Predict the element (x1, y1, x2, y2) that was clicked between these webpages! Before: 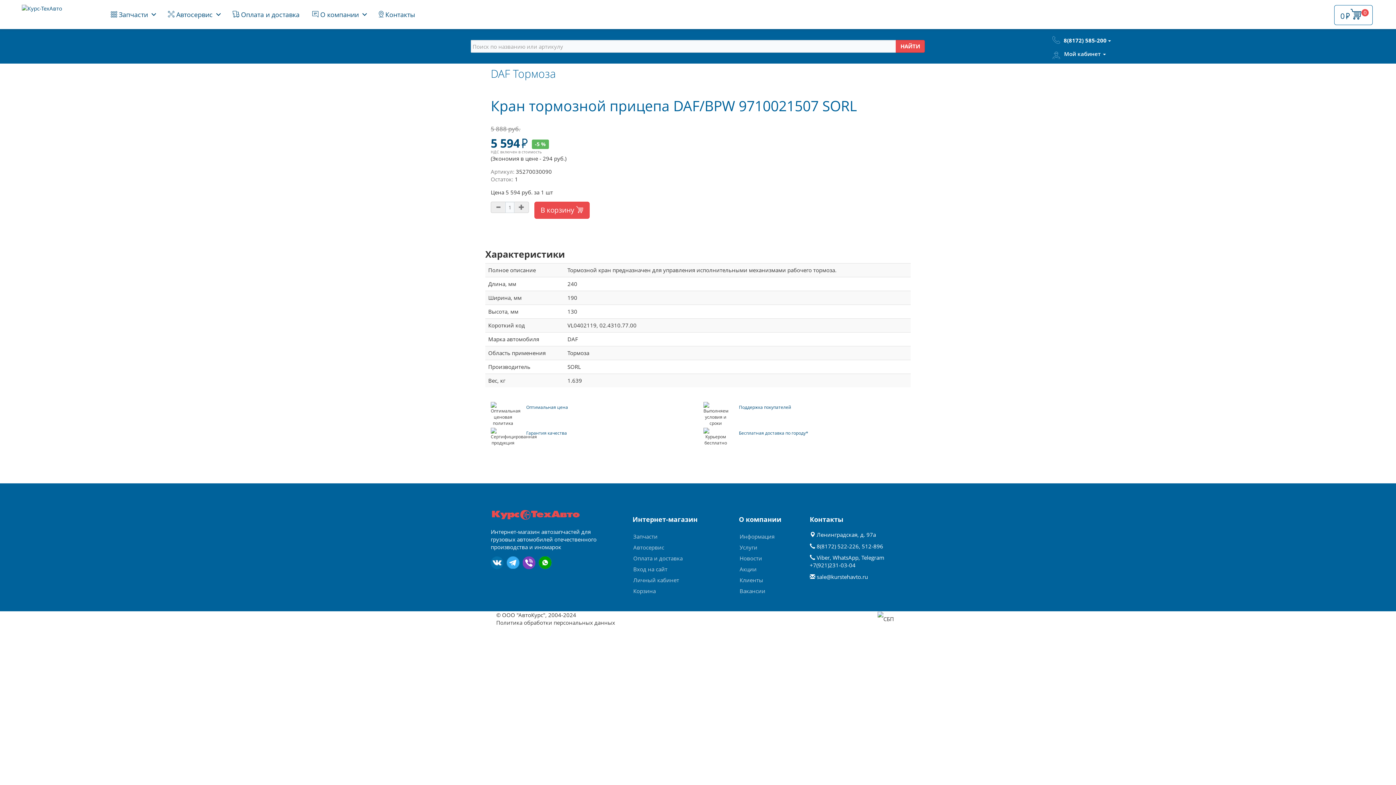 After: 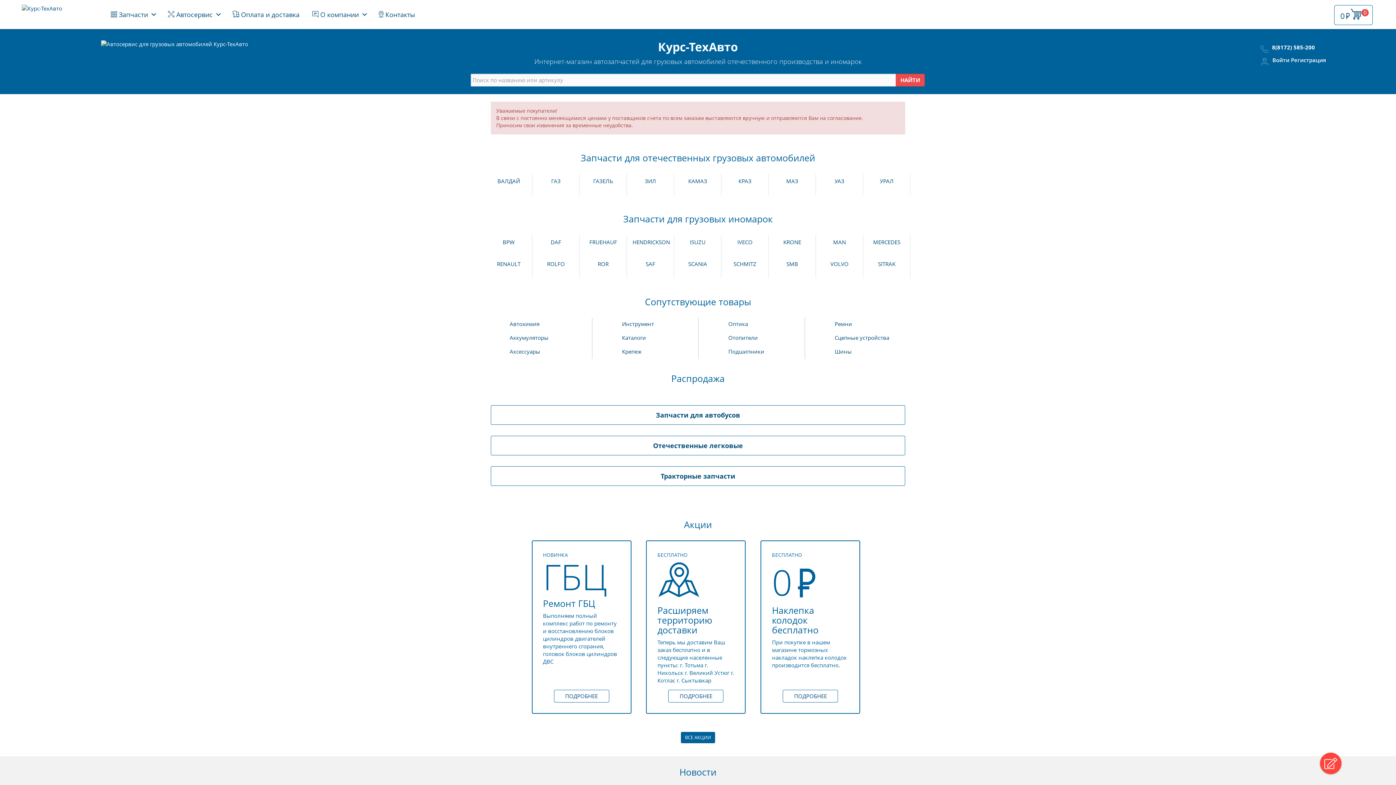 Action: bbox: (21, 4, 62, 12)